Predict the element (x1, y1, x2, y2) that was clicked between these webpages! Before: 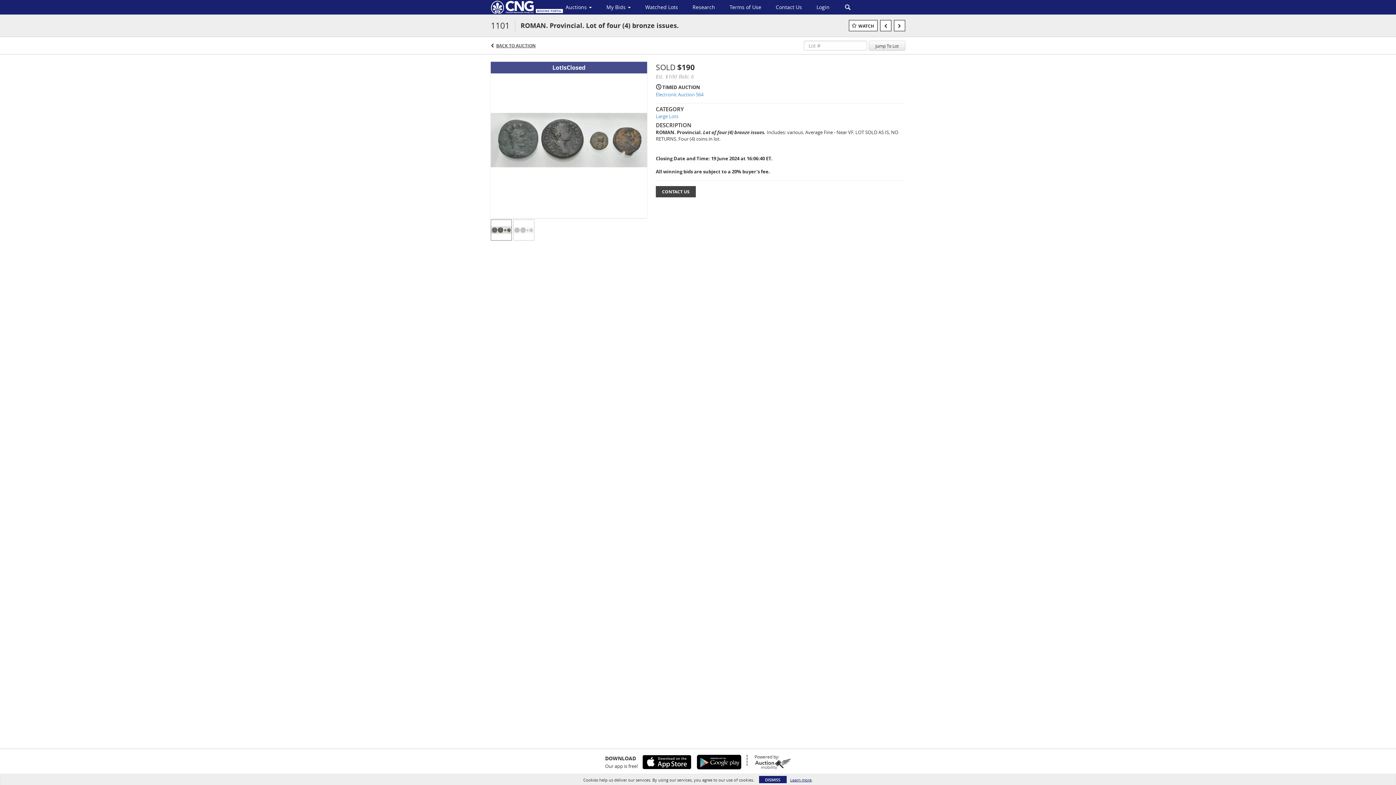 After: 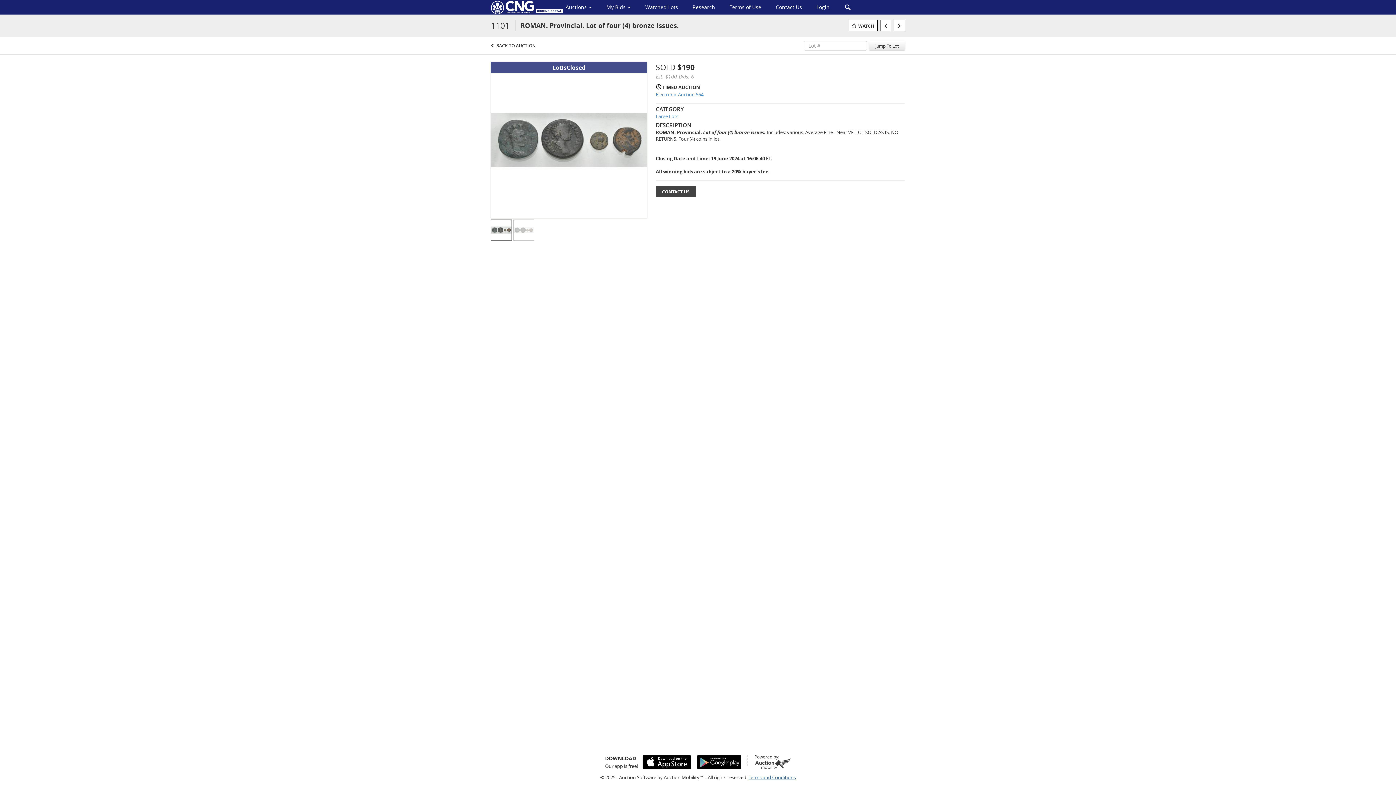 Action: label: DISMISS bbox: (759, 776, 786, 783)